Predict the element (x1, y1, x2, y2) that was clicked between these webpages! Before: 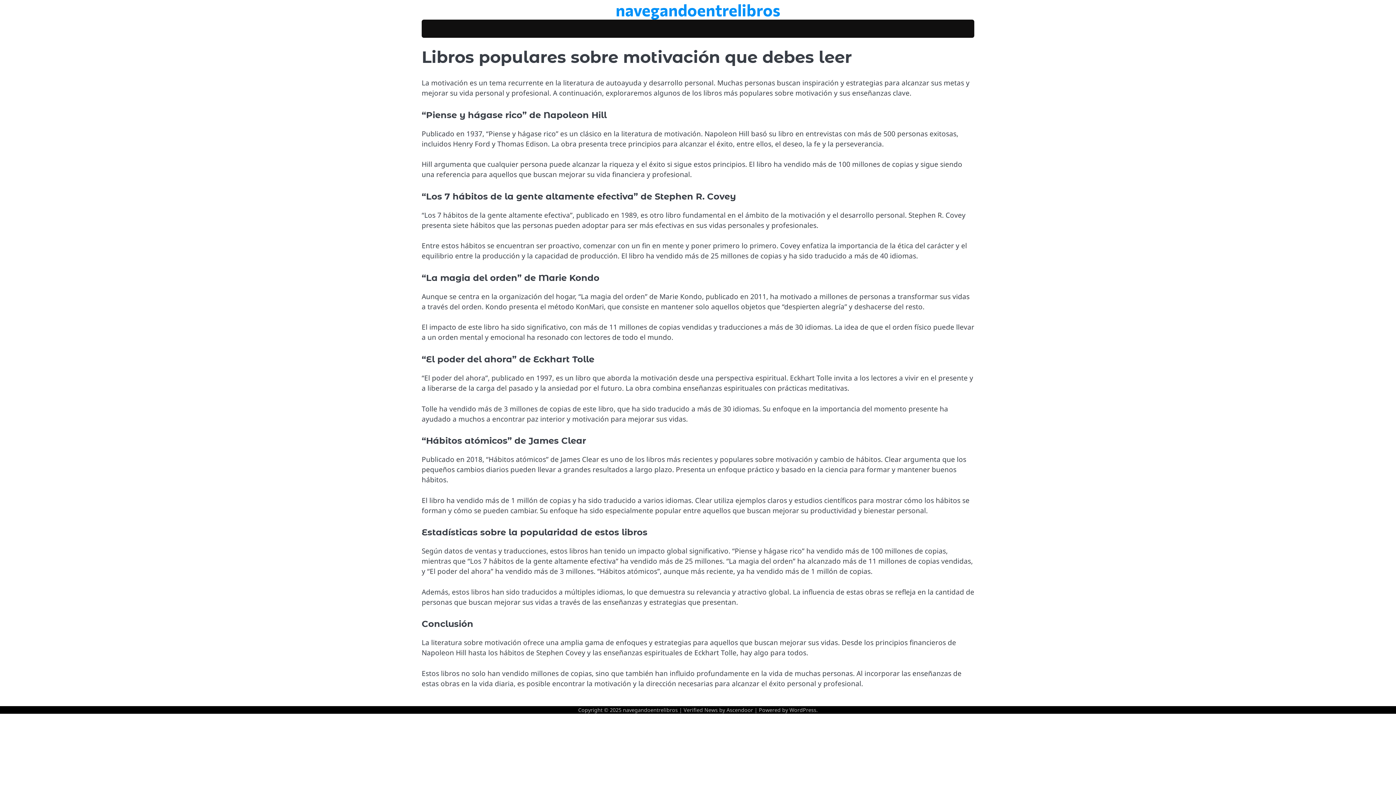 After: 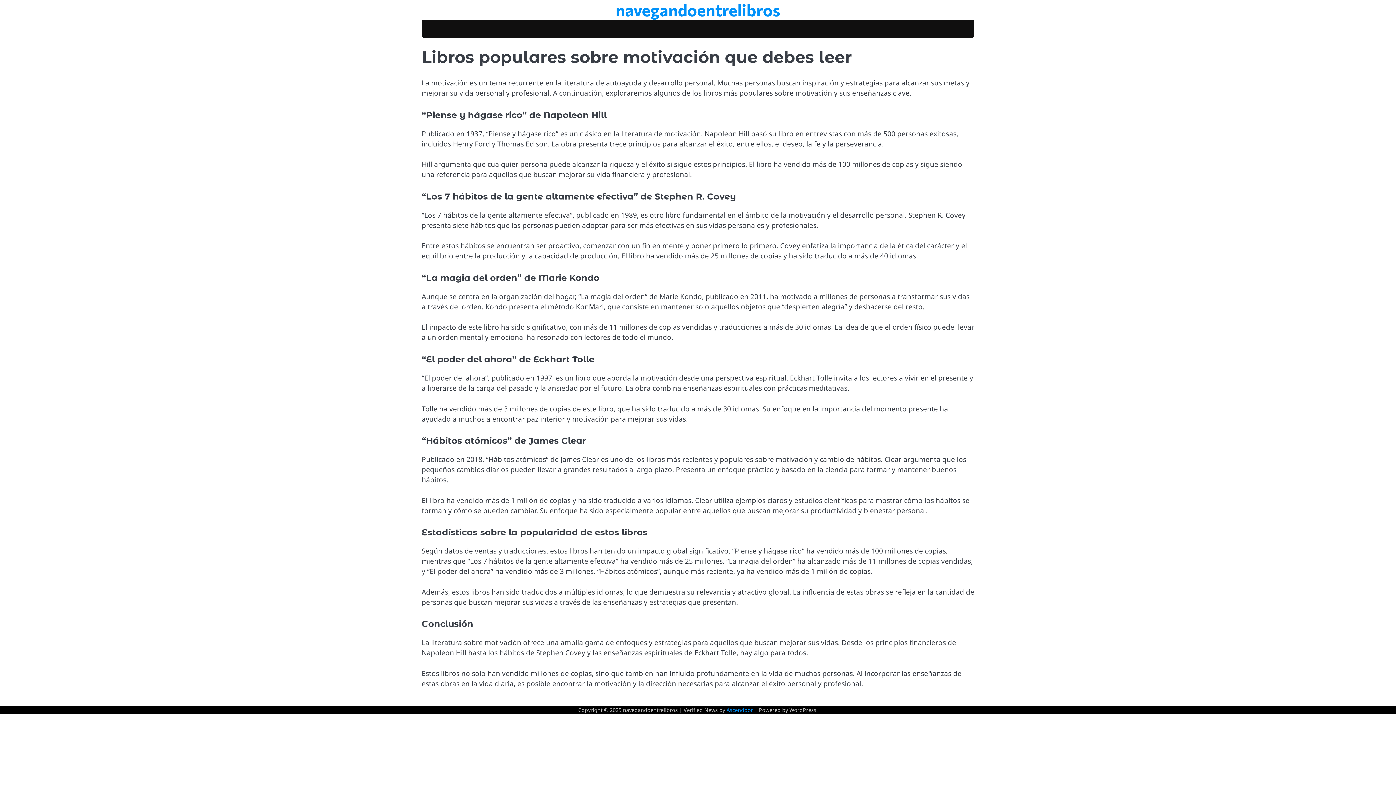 Action: label: Ascendoor bbox: (726, 707, 753, 713)